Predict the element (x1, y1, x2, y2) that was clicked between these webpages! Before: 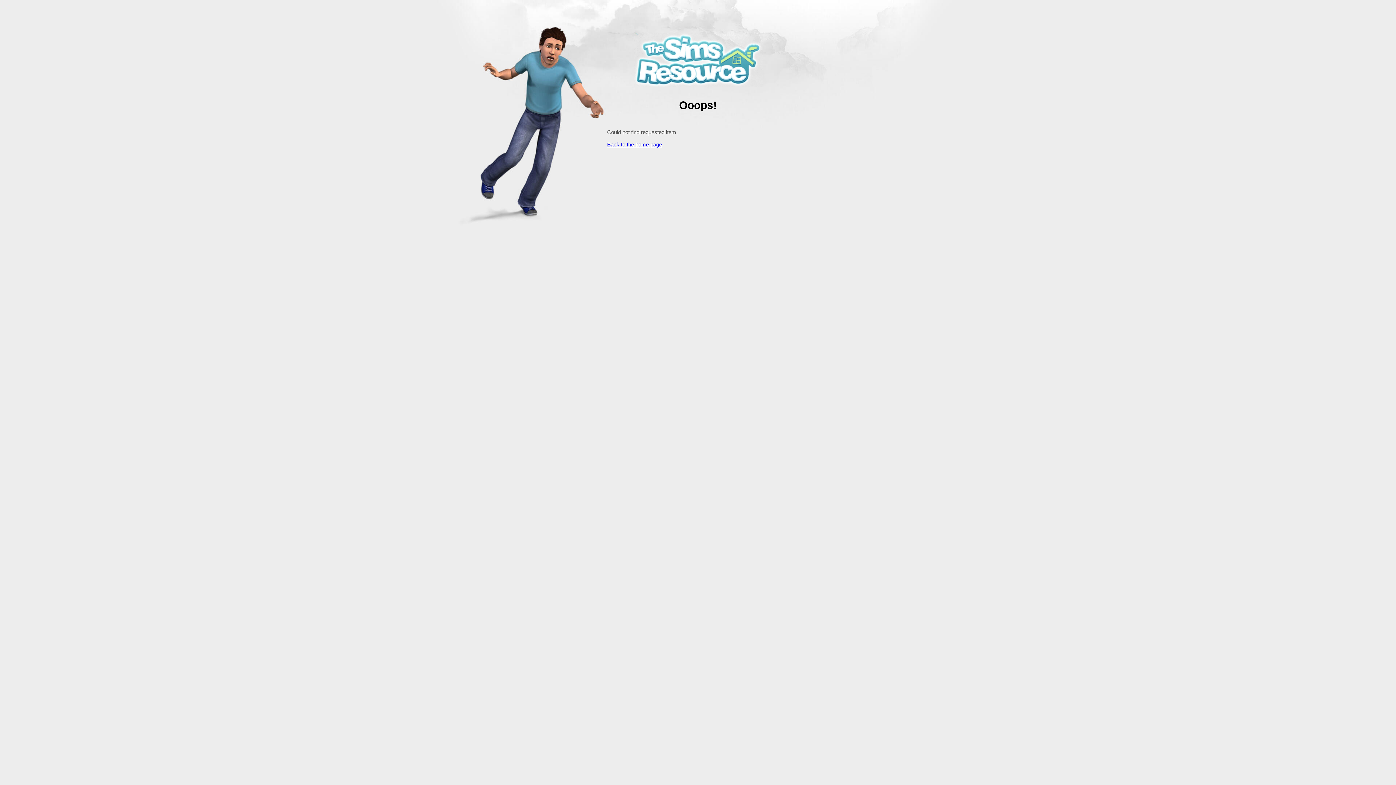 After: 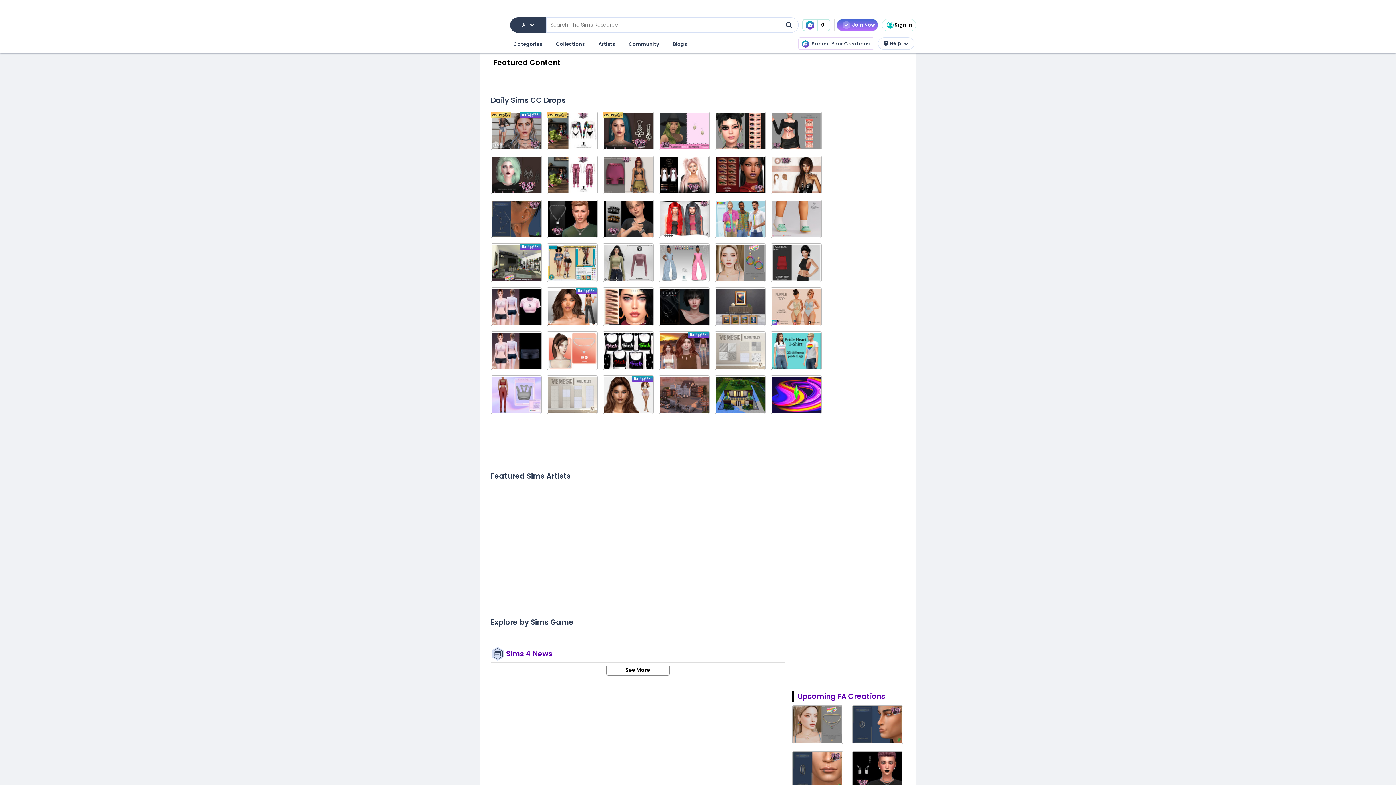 Action: label: Back to the home page bbox: (607, 141, 662, 147)